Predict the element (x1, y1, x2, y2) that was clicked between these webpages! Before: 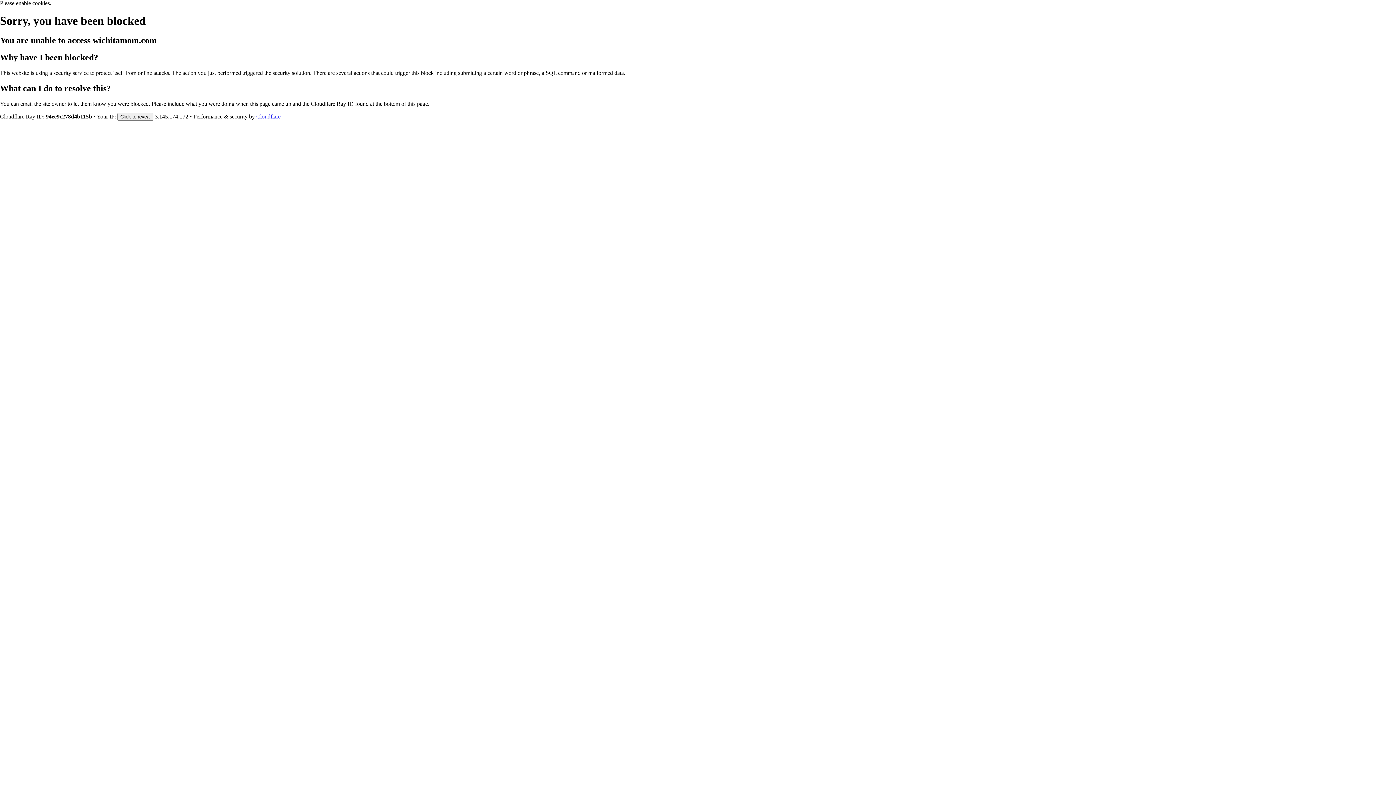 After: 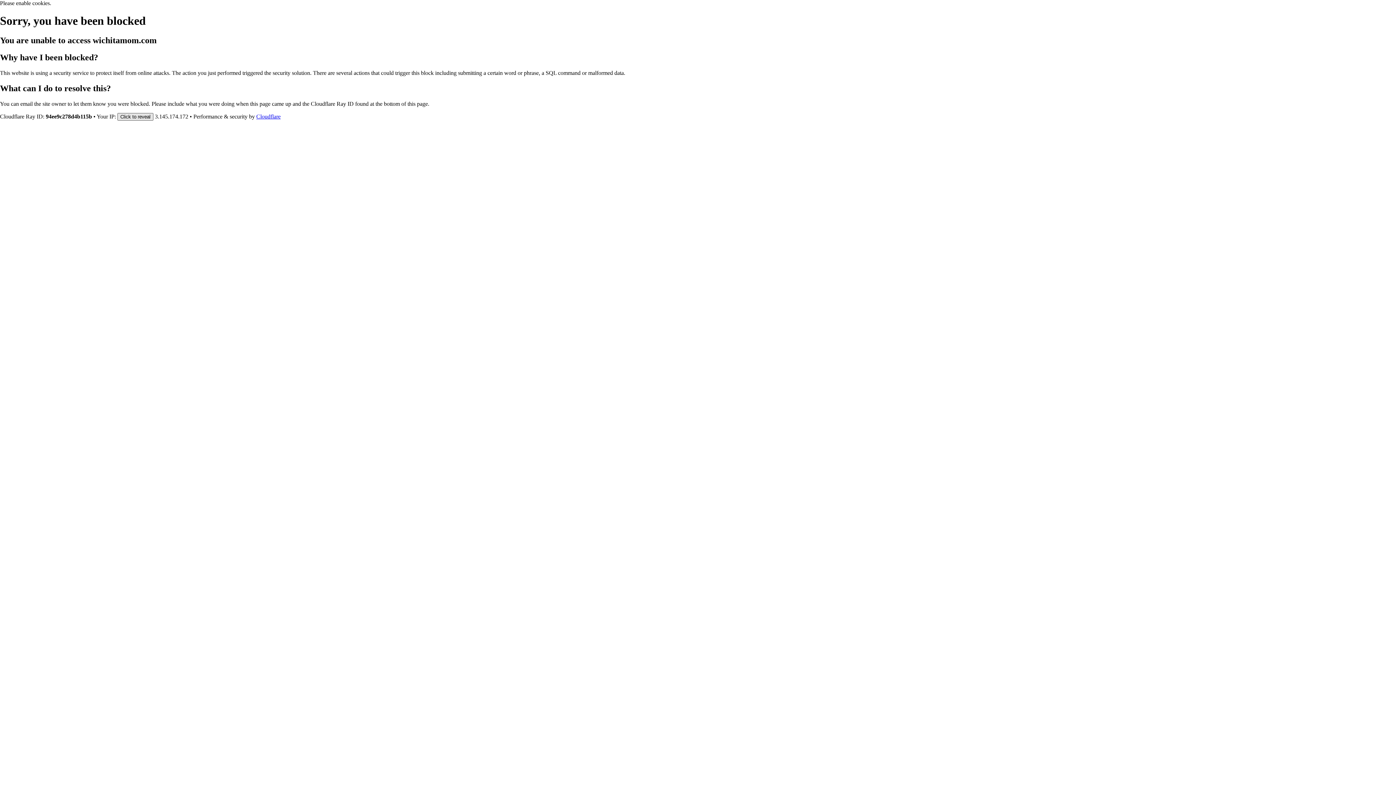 Action: label: Click to reveal bbox: (117, 112, 153, 120)